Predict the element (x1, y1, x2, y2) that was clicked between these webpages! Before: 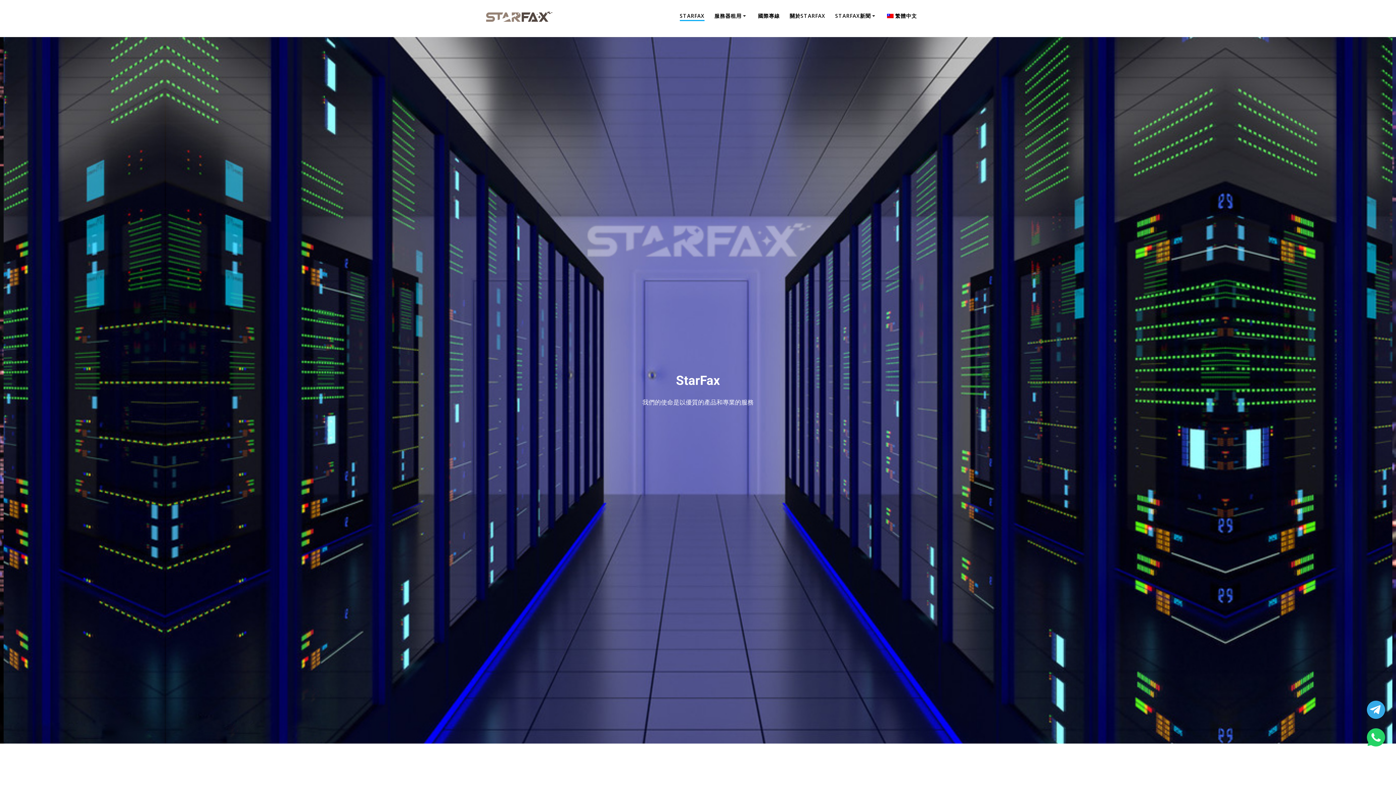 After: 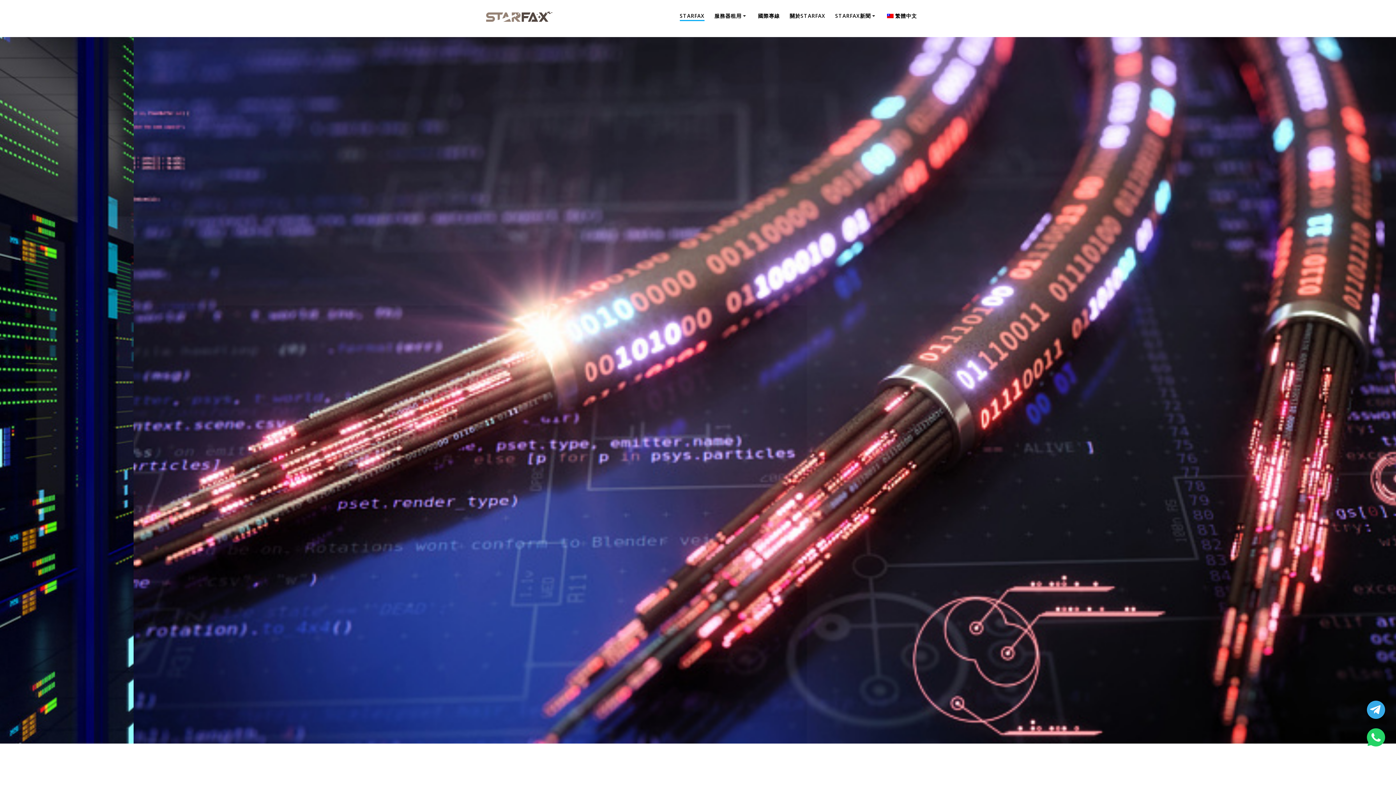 Action: bbox: (887, 12, 917, 20) label: 繁體中文